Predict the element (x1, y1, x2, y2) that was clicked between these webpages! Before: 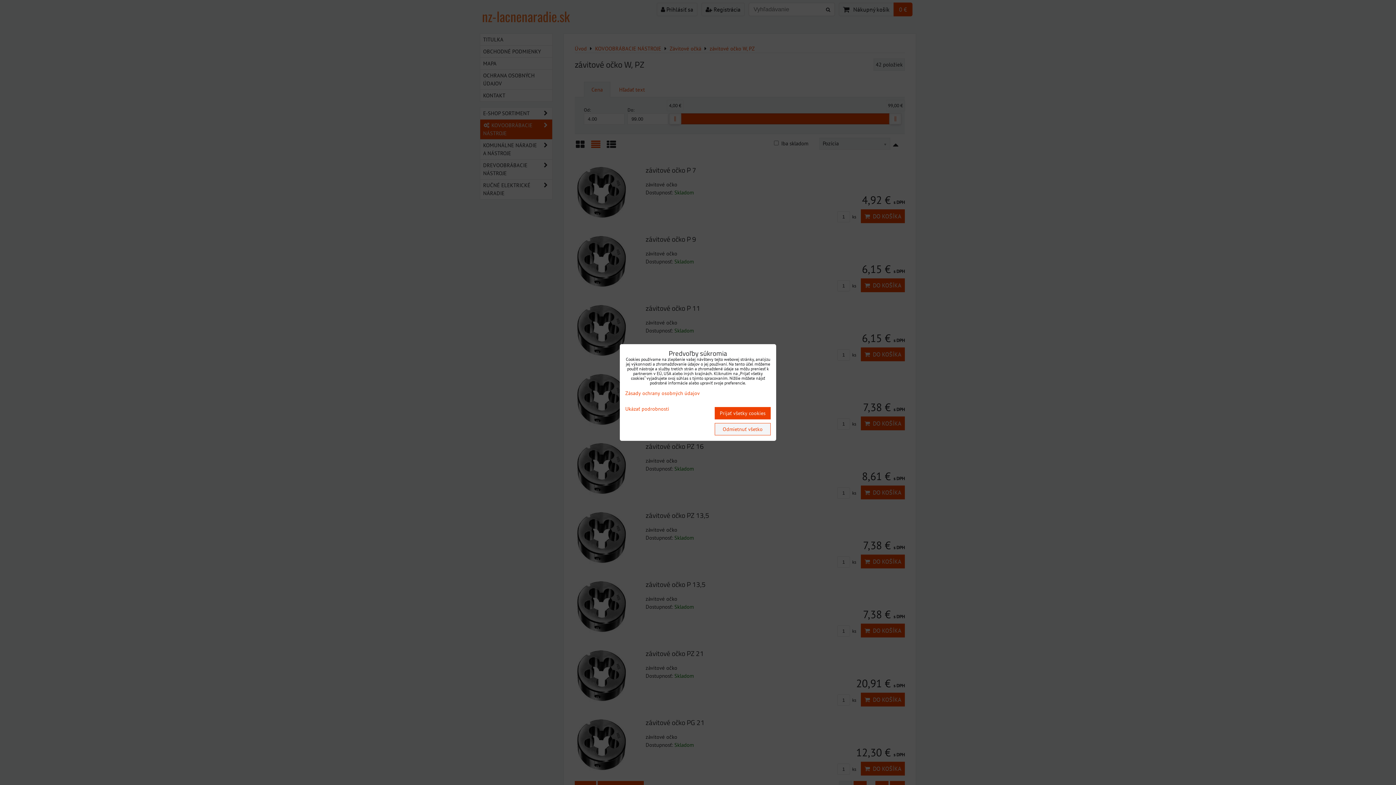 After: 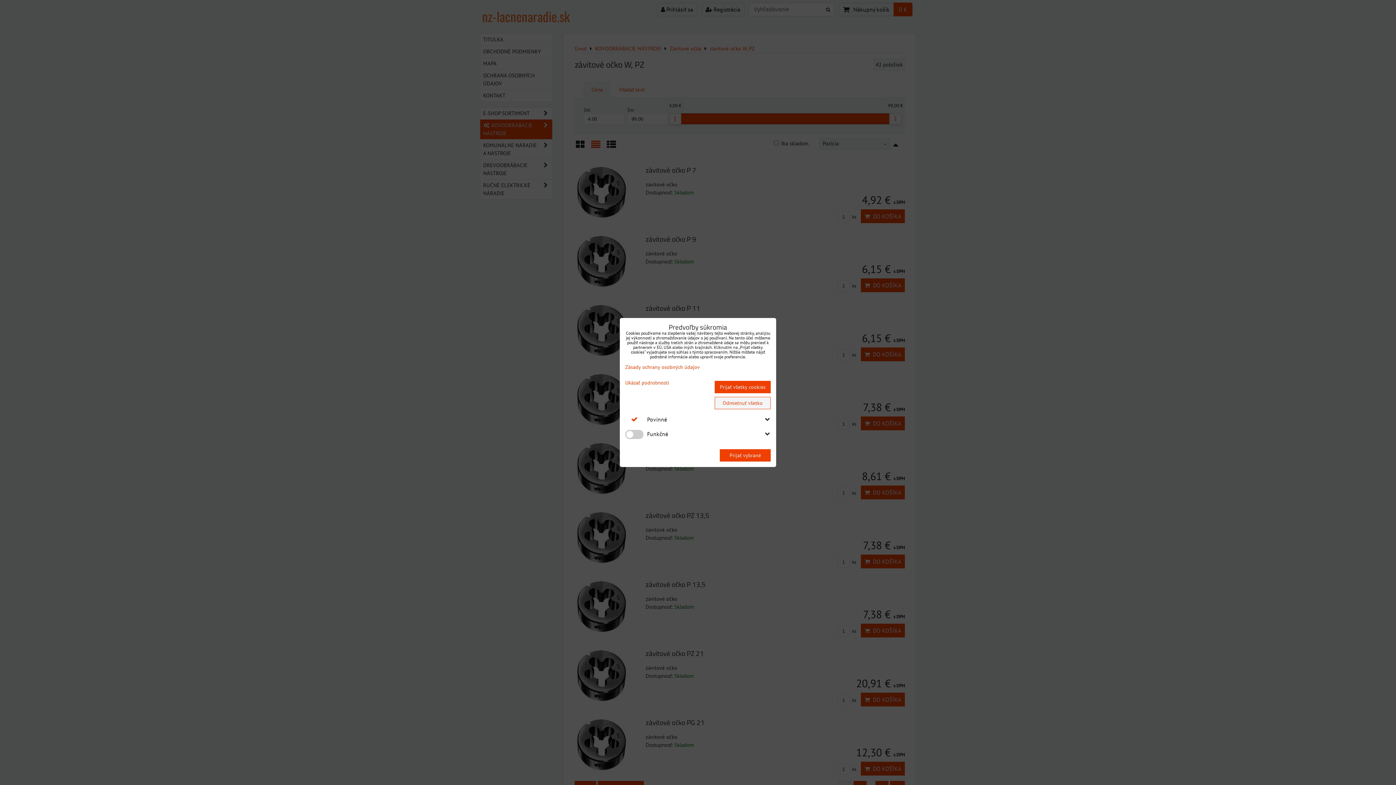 Action: label: Ukázať podrobnosti bbox: (625, 406, 669, 412)